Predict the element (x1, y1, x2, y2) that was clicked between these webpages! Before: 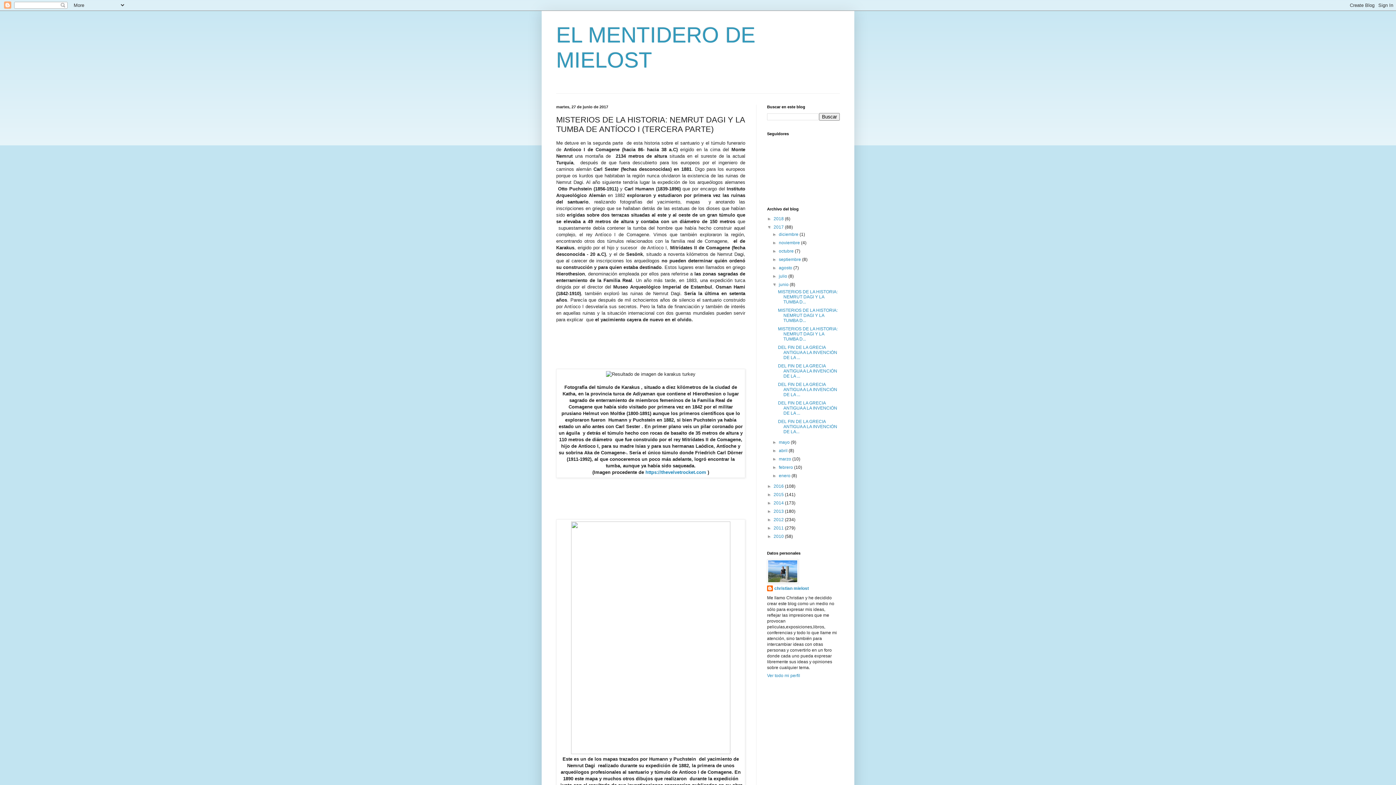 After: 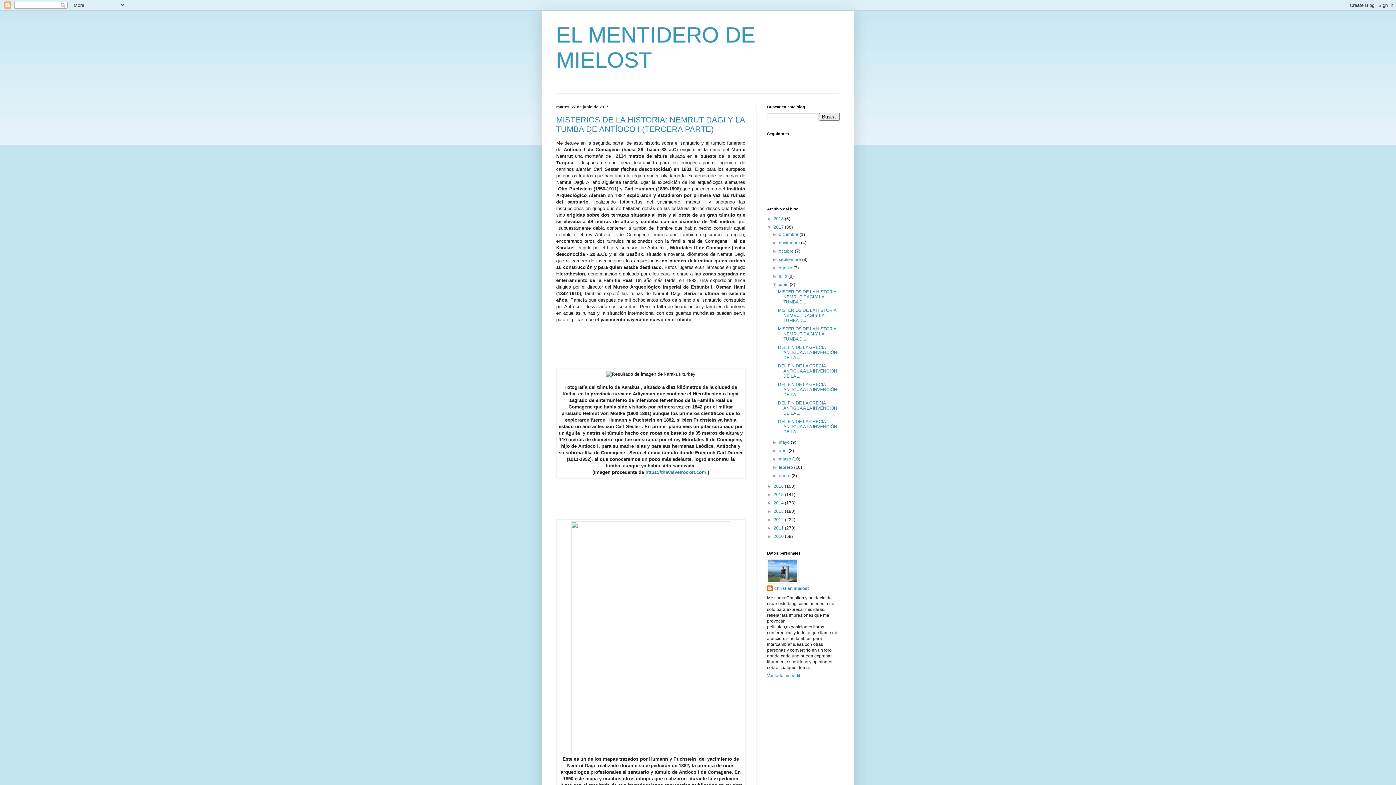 Action: bbox: (779, 282, 789, 287) label: junio 